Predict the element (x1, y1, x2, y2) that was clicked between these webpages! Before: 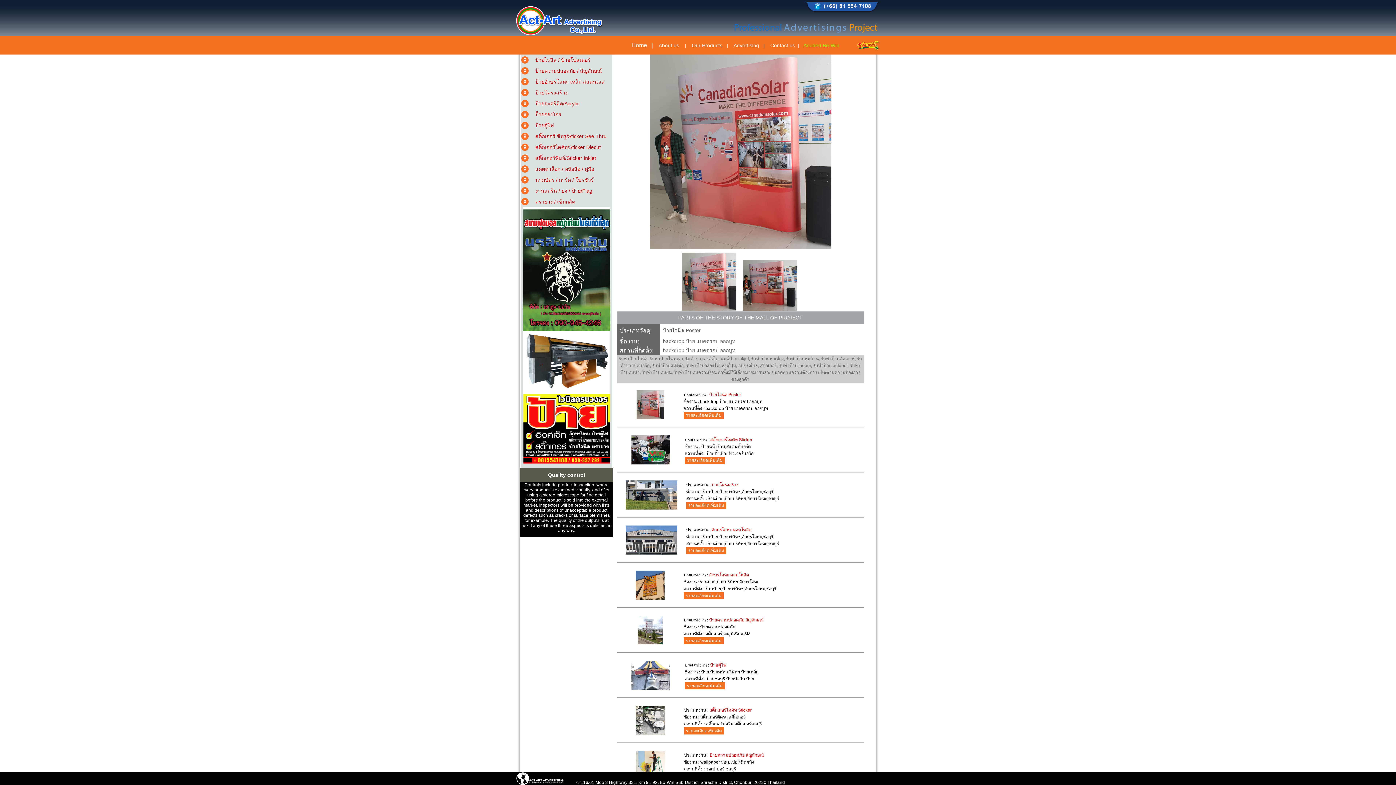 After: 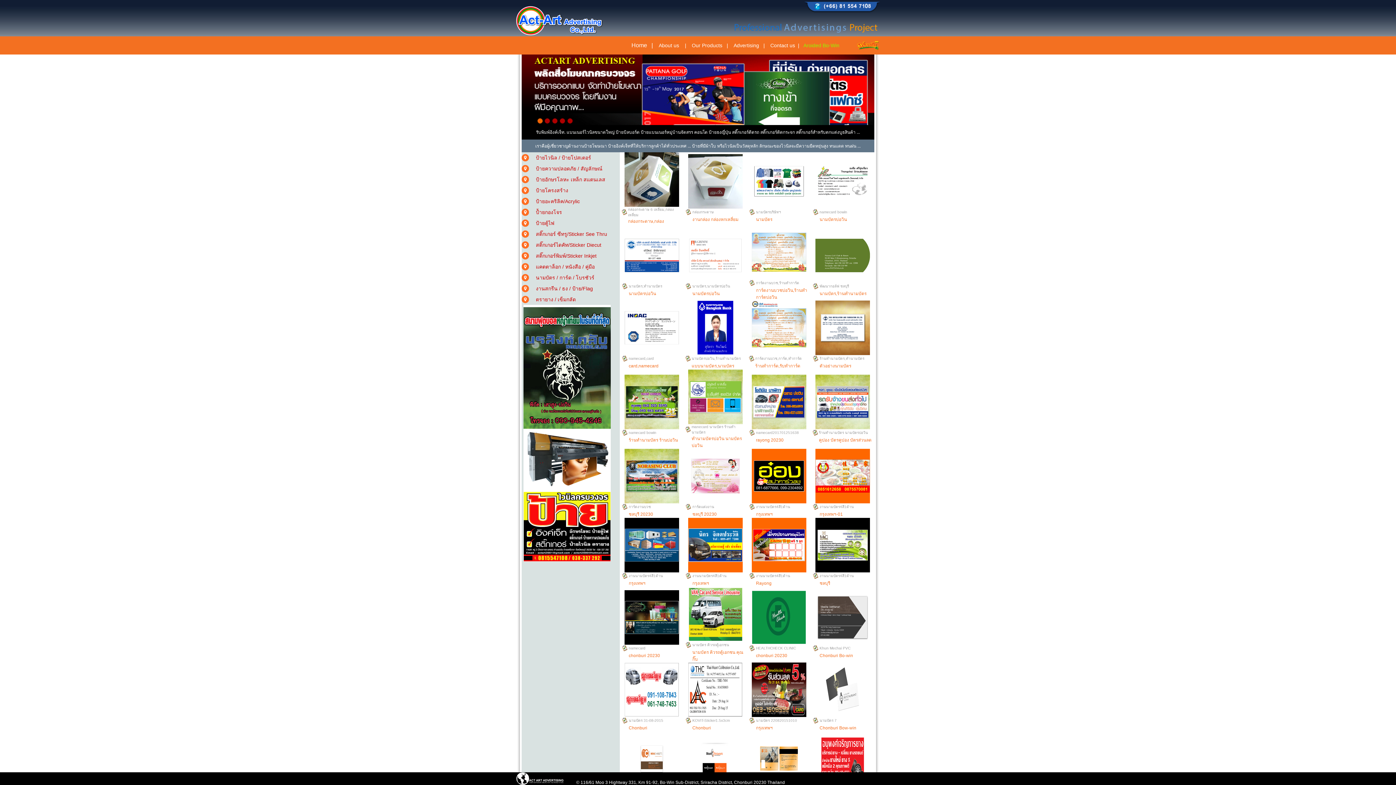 Action: bbox: (532, 178, 594, 182) label:   นามบัตร / การ์ด / โบรชัวร์